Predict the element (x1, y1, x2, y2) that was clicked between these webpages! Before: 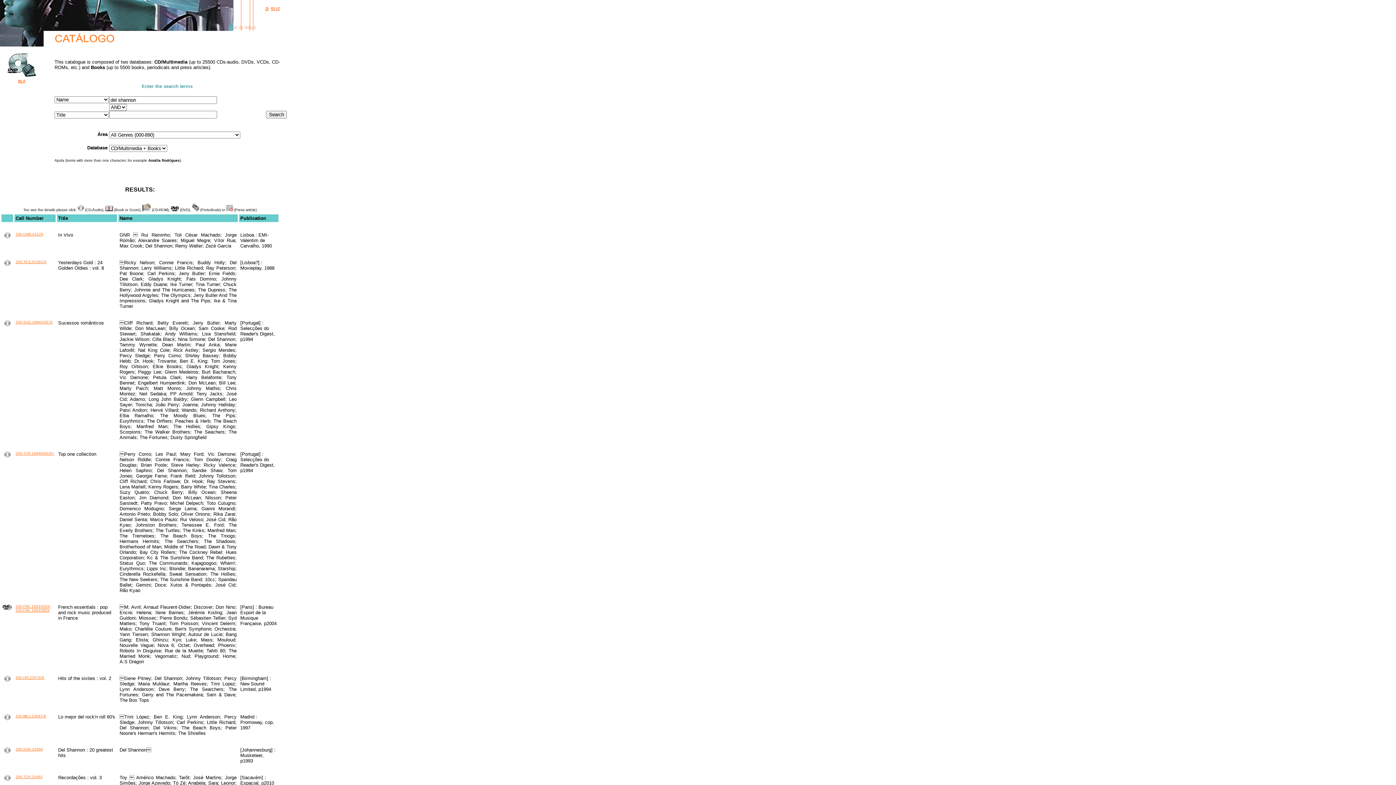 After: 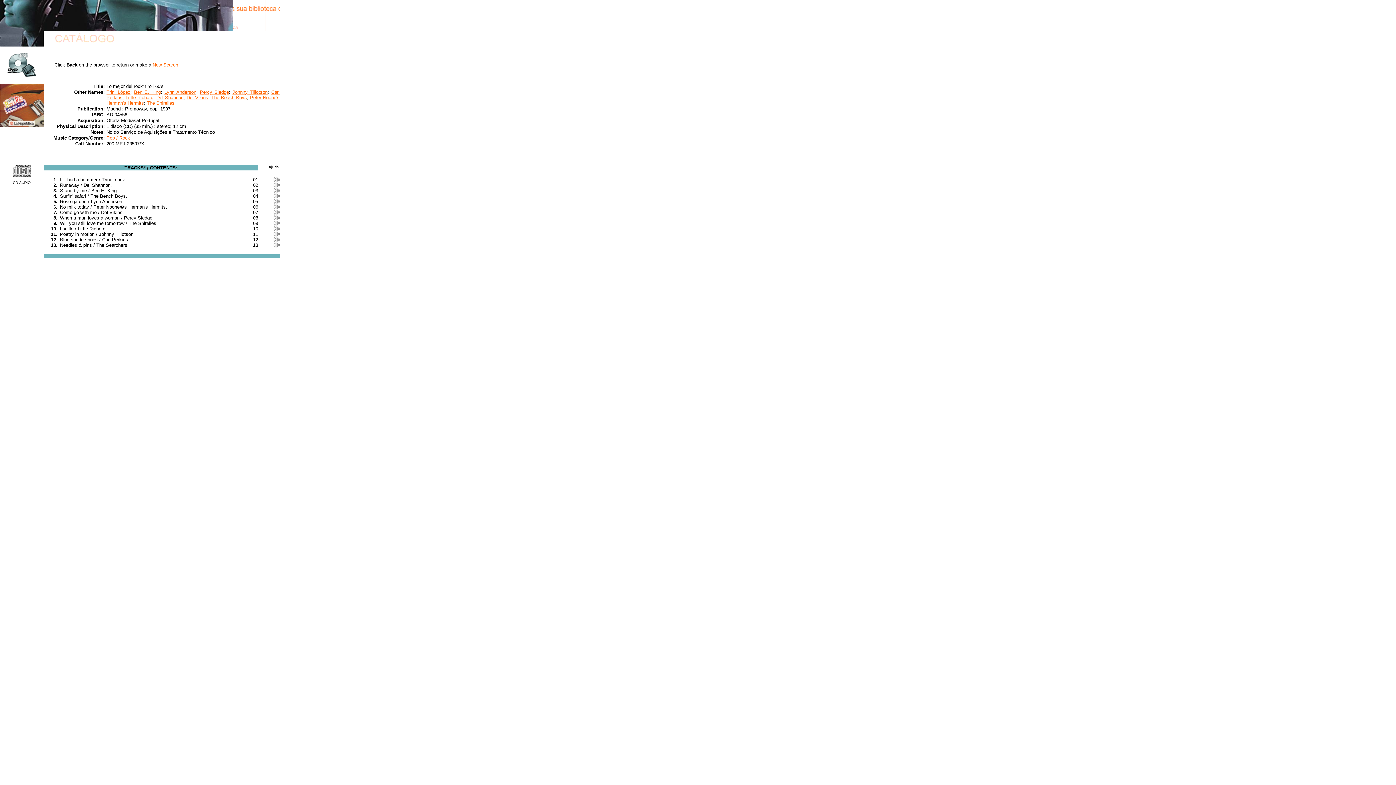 Action: bbox: (4, 716, 10, 721)